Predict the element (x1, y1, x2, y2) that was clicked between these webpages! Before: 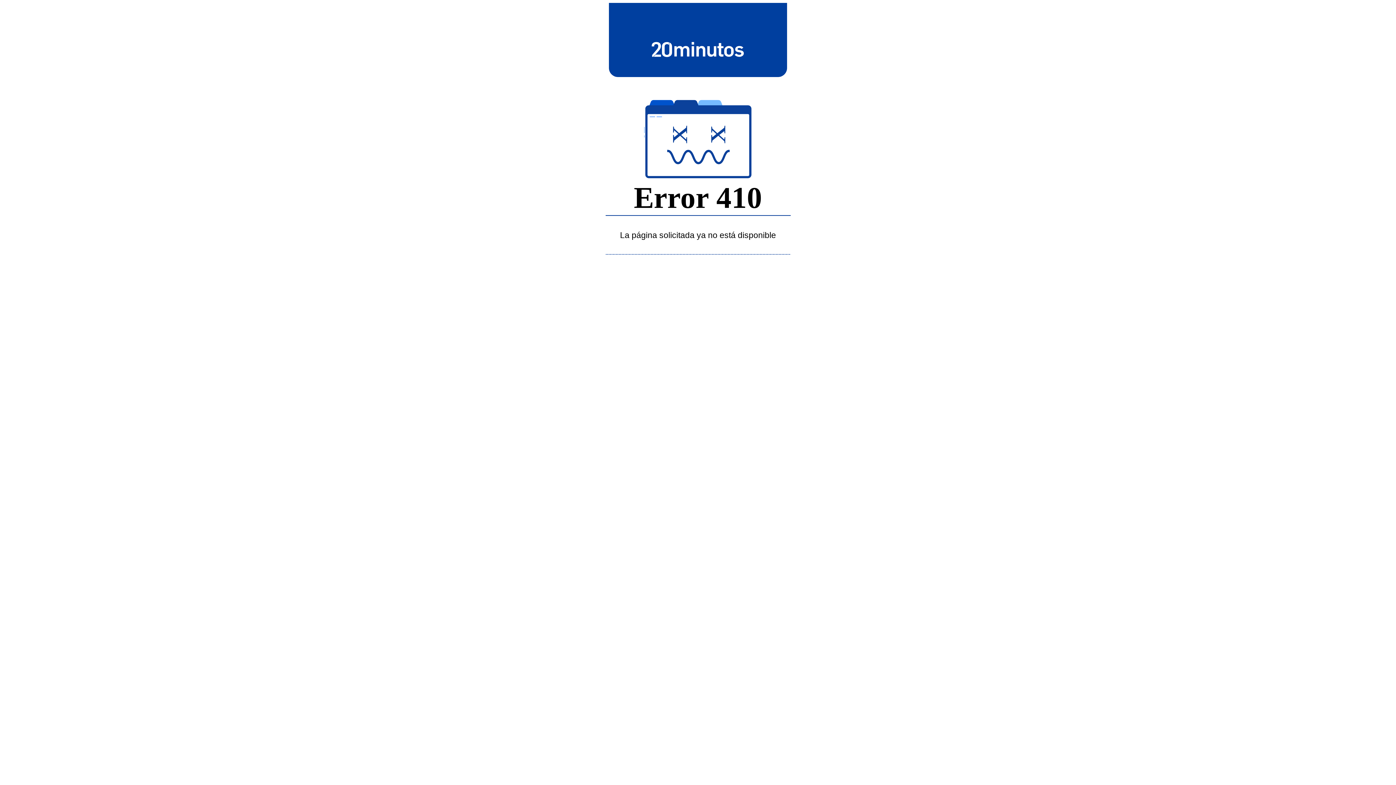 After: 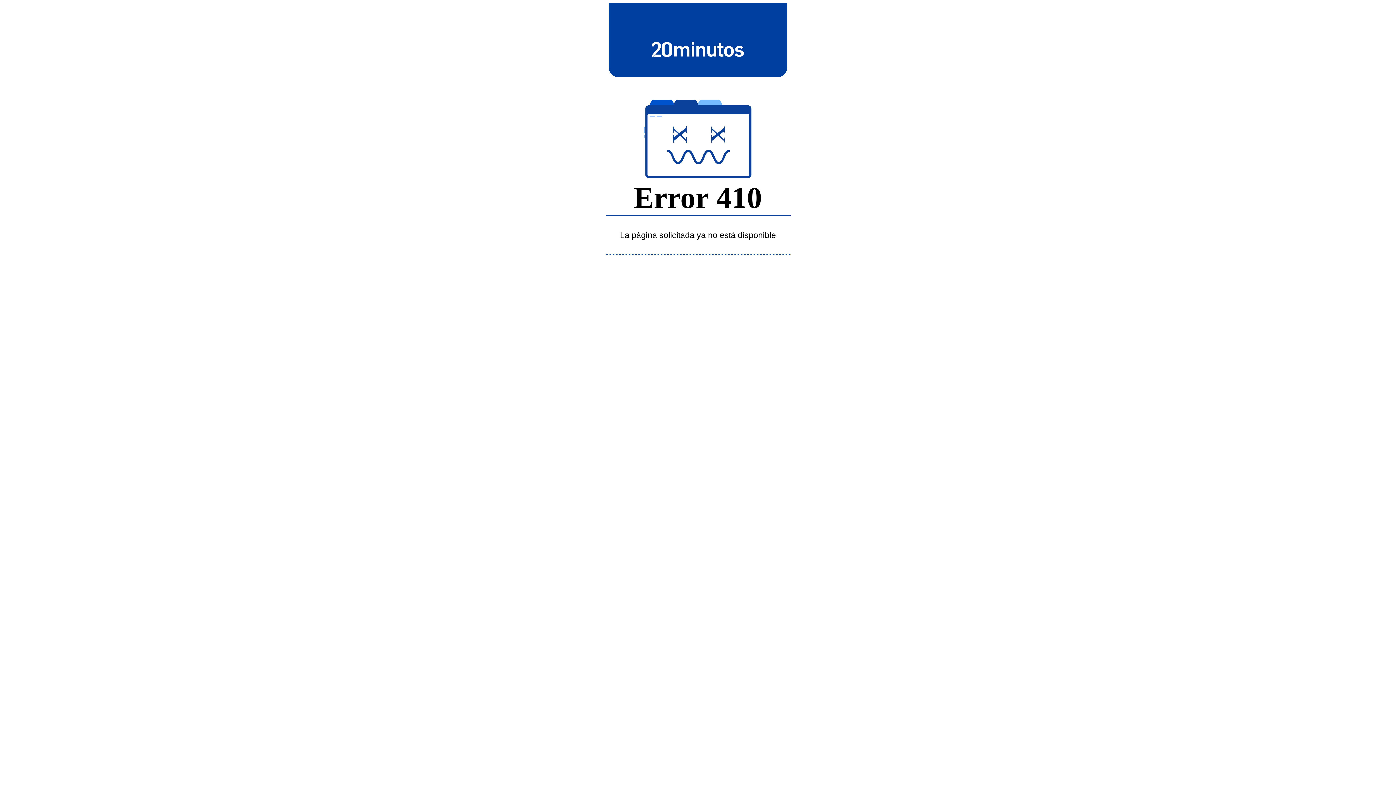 Action: bbox: (643, 39, 752, 58)